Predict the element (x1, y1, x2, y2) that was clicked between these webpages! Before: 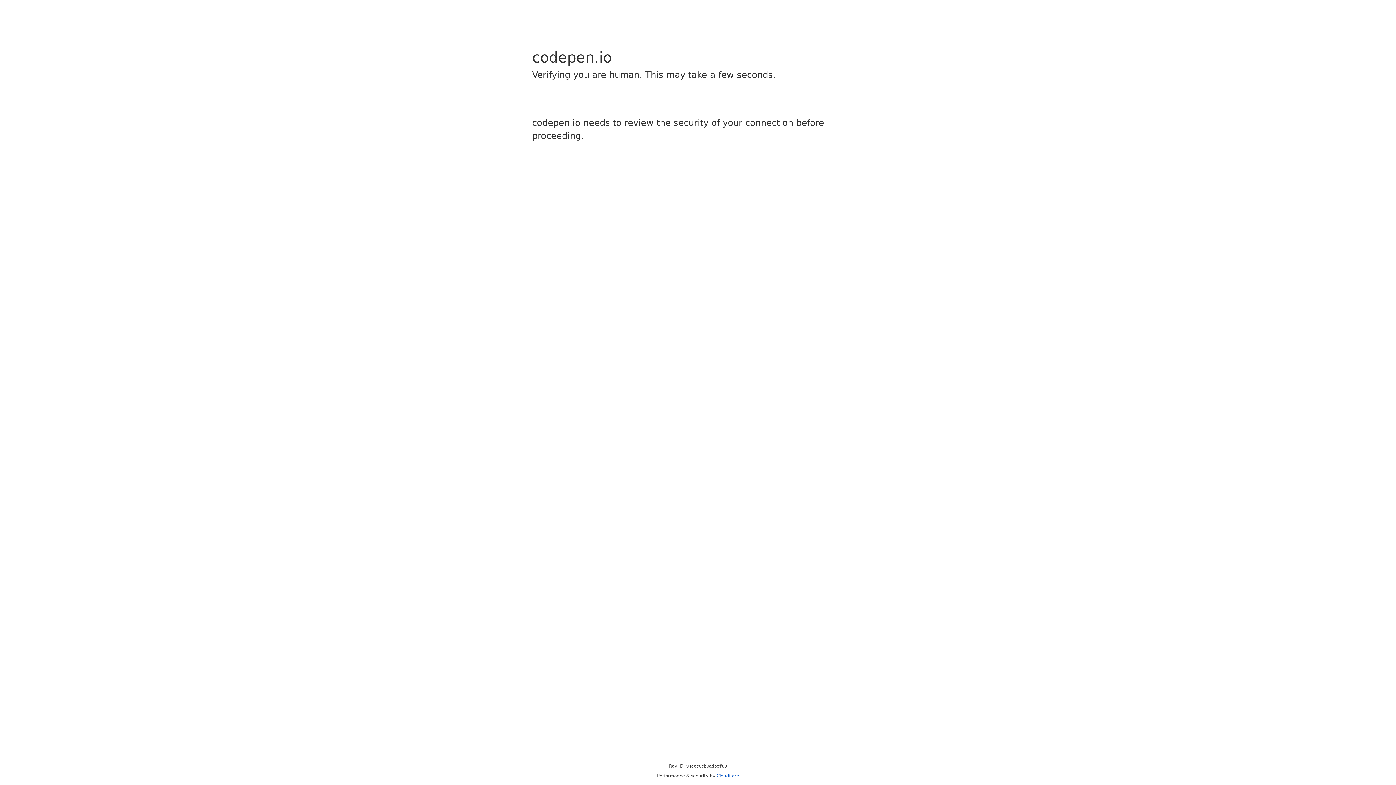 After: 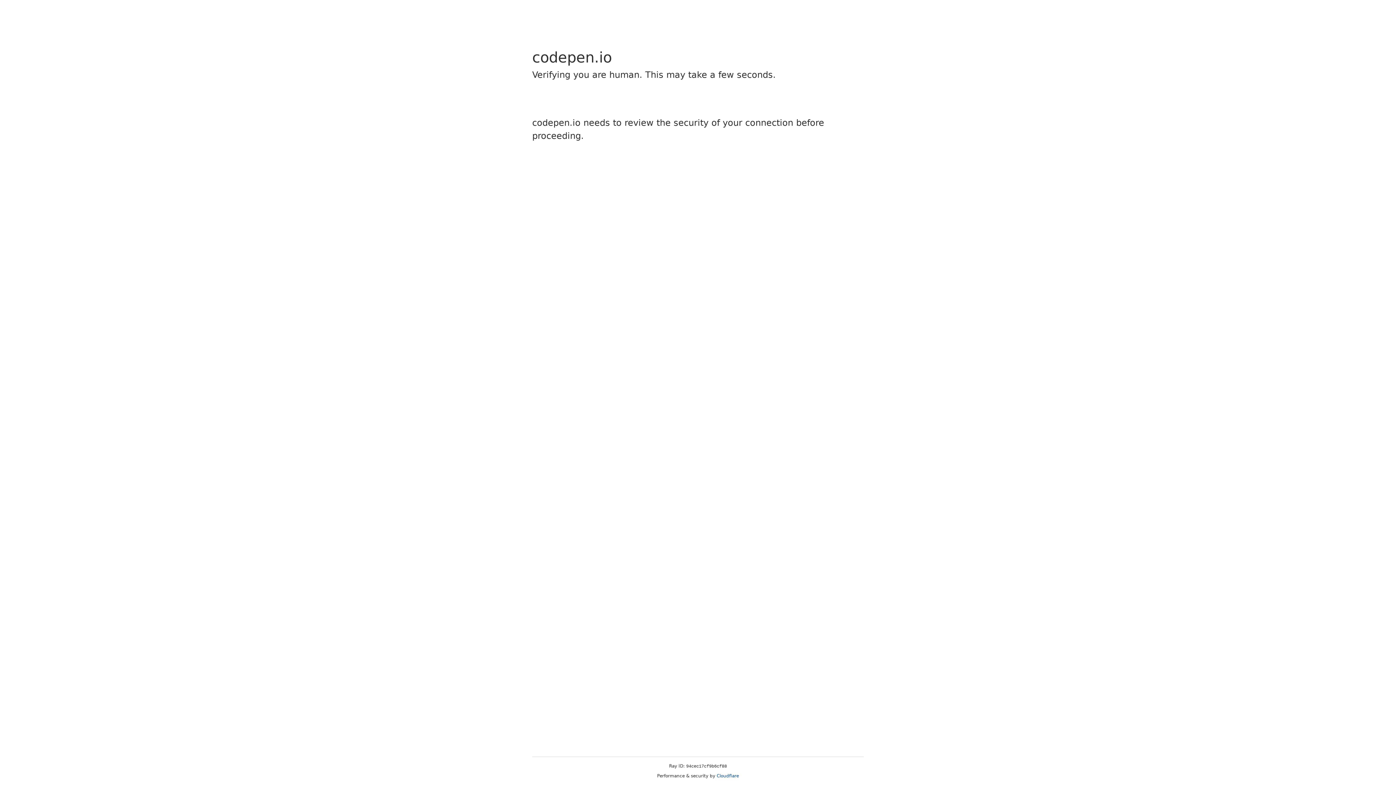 Action: label: Cloudflare bbox: (716, 773, 739, 778)